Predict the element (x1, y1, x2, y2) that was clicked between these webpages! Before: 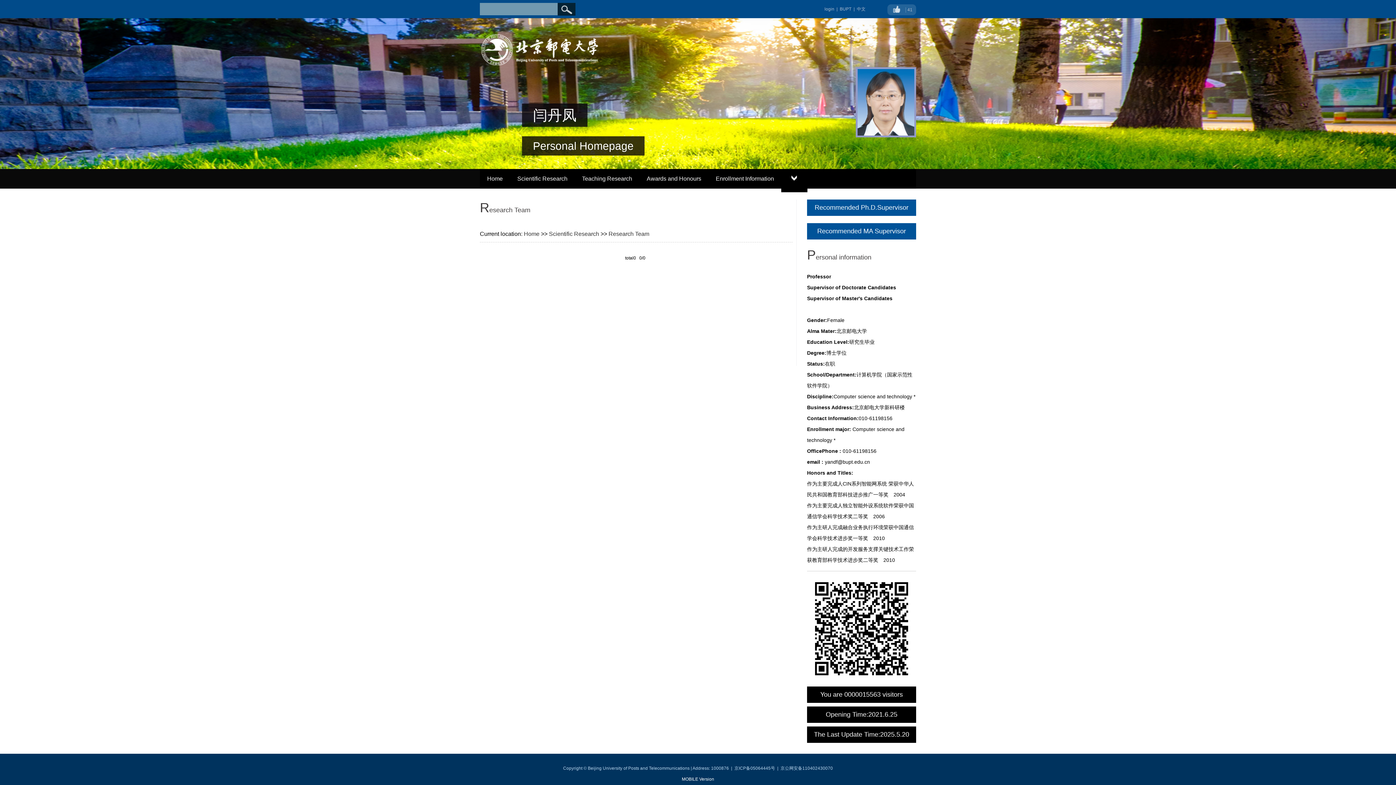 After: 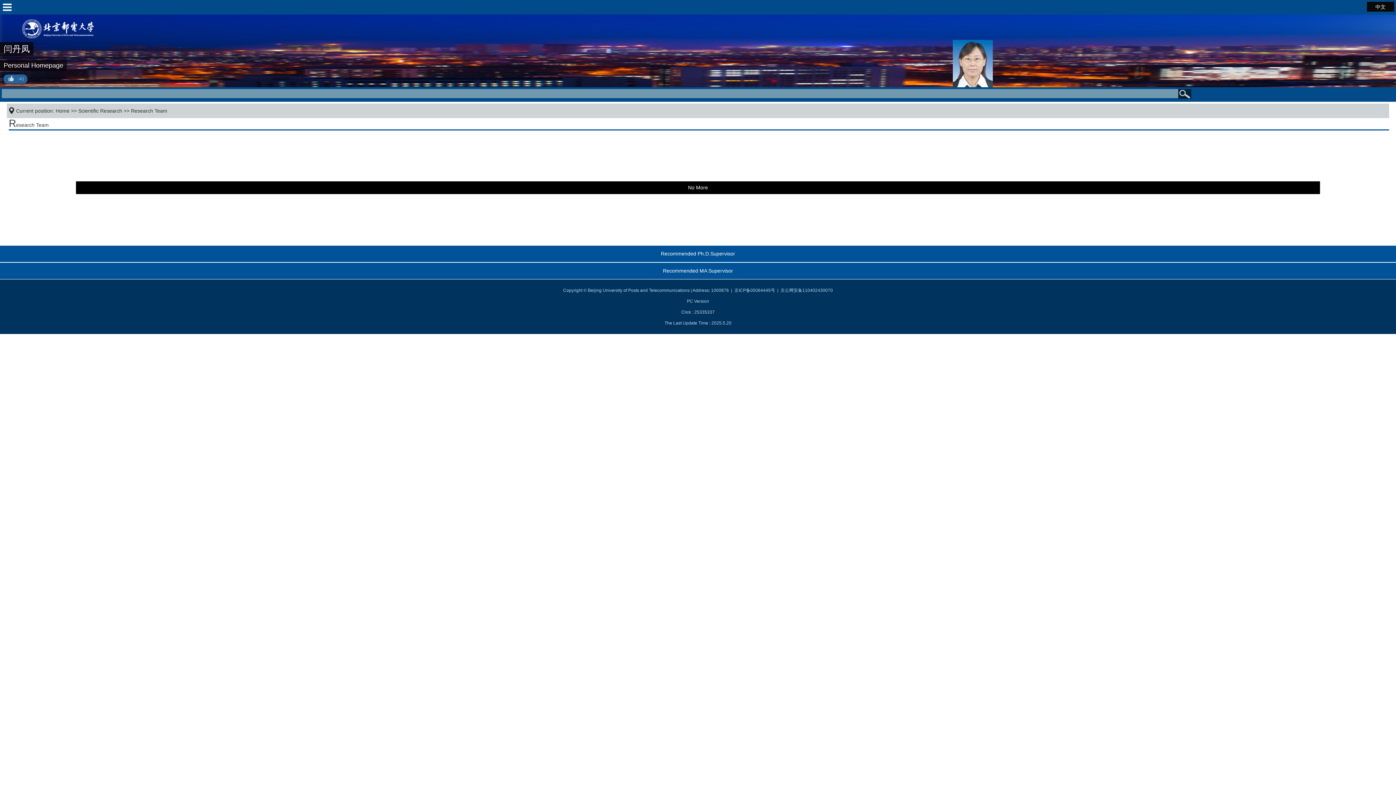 Action: bbox: (682, 777, 714, 782) label: MOBILE Version